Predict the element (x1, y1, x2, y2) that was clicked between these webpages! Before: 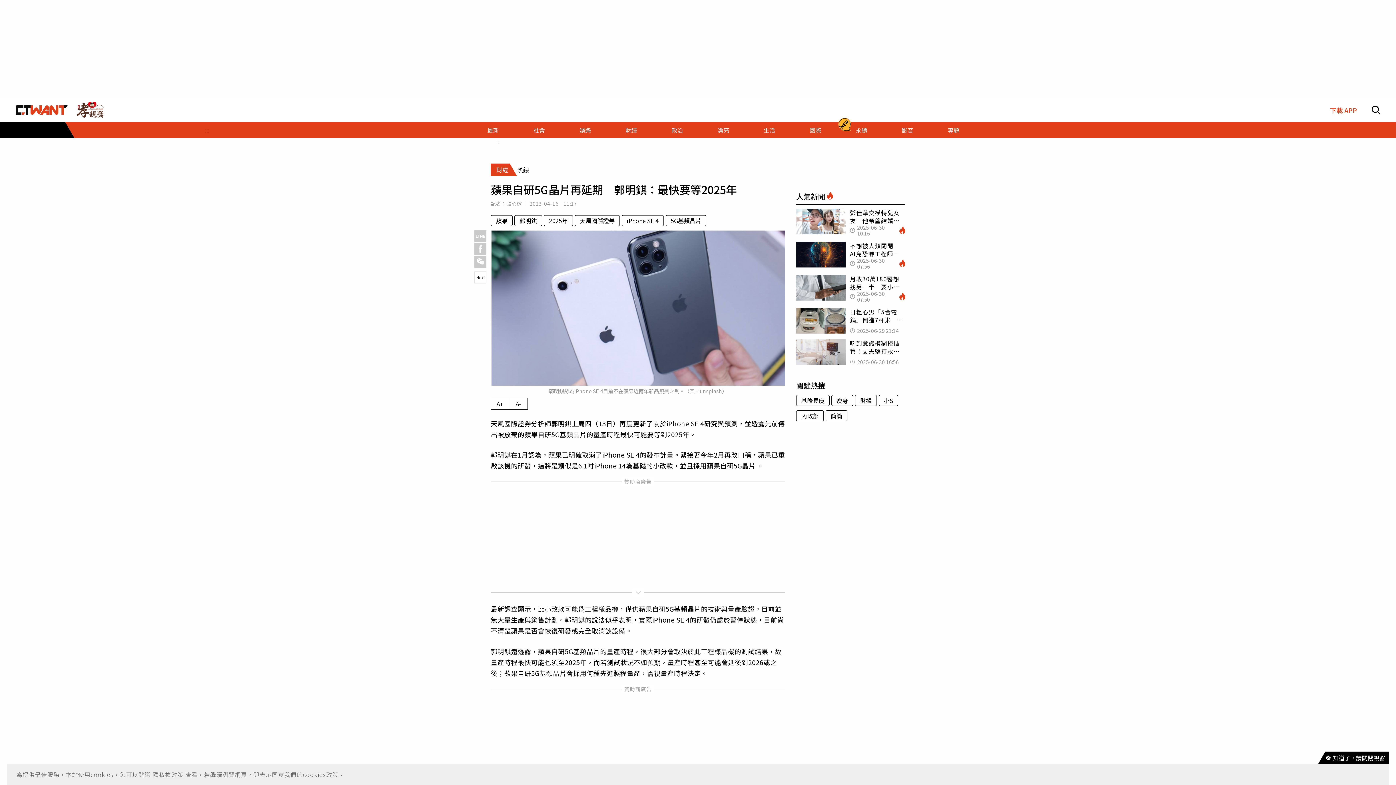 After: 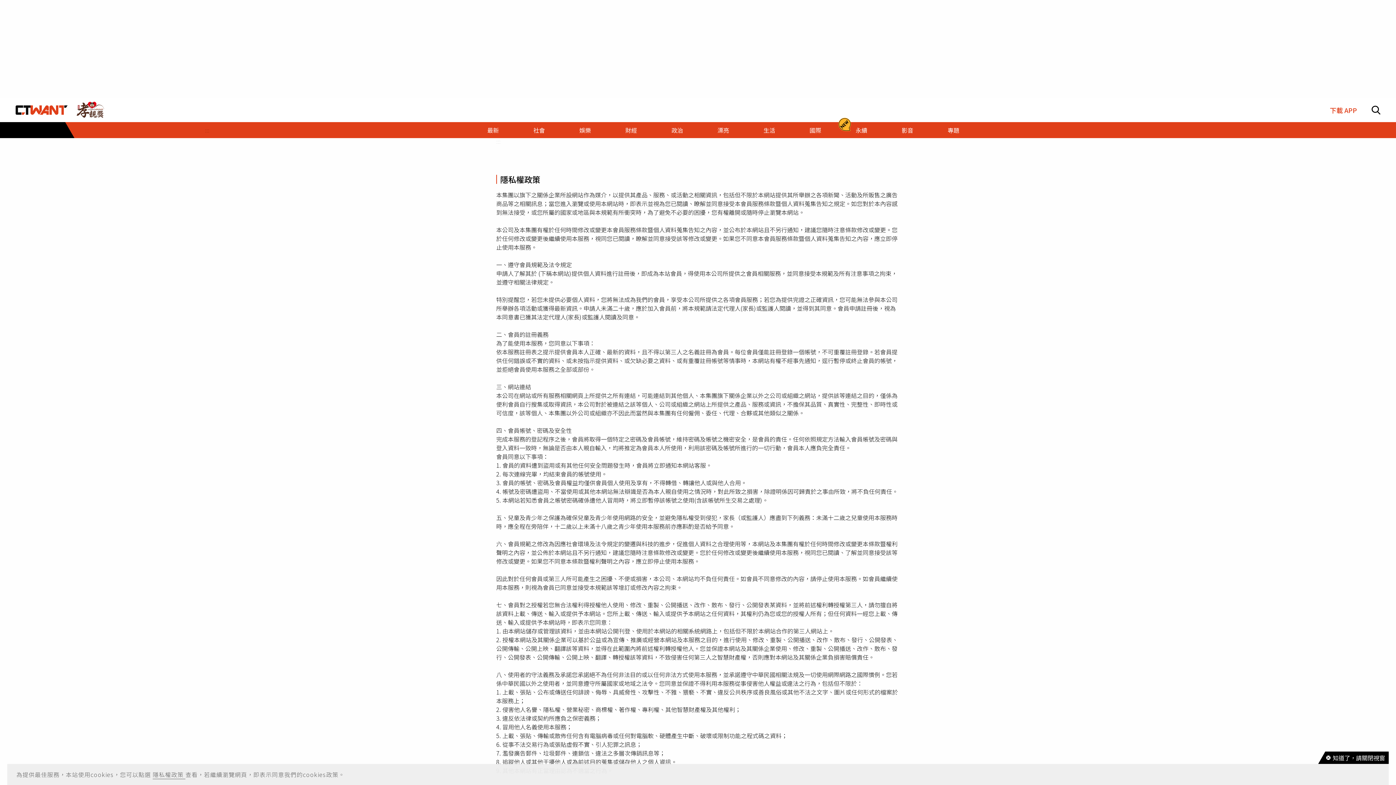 Action: bbox: (152, 770, 185, 779) label: 隱私權政策 